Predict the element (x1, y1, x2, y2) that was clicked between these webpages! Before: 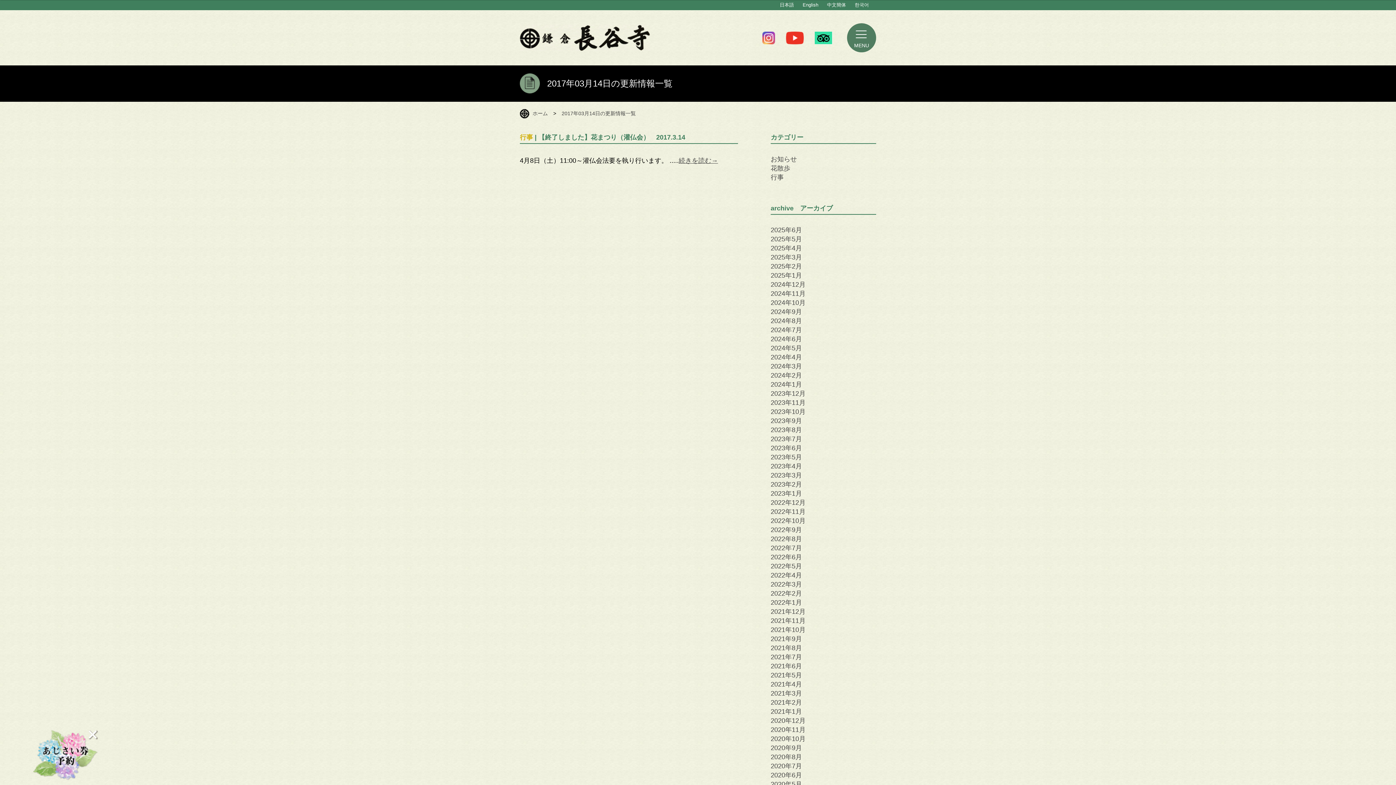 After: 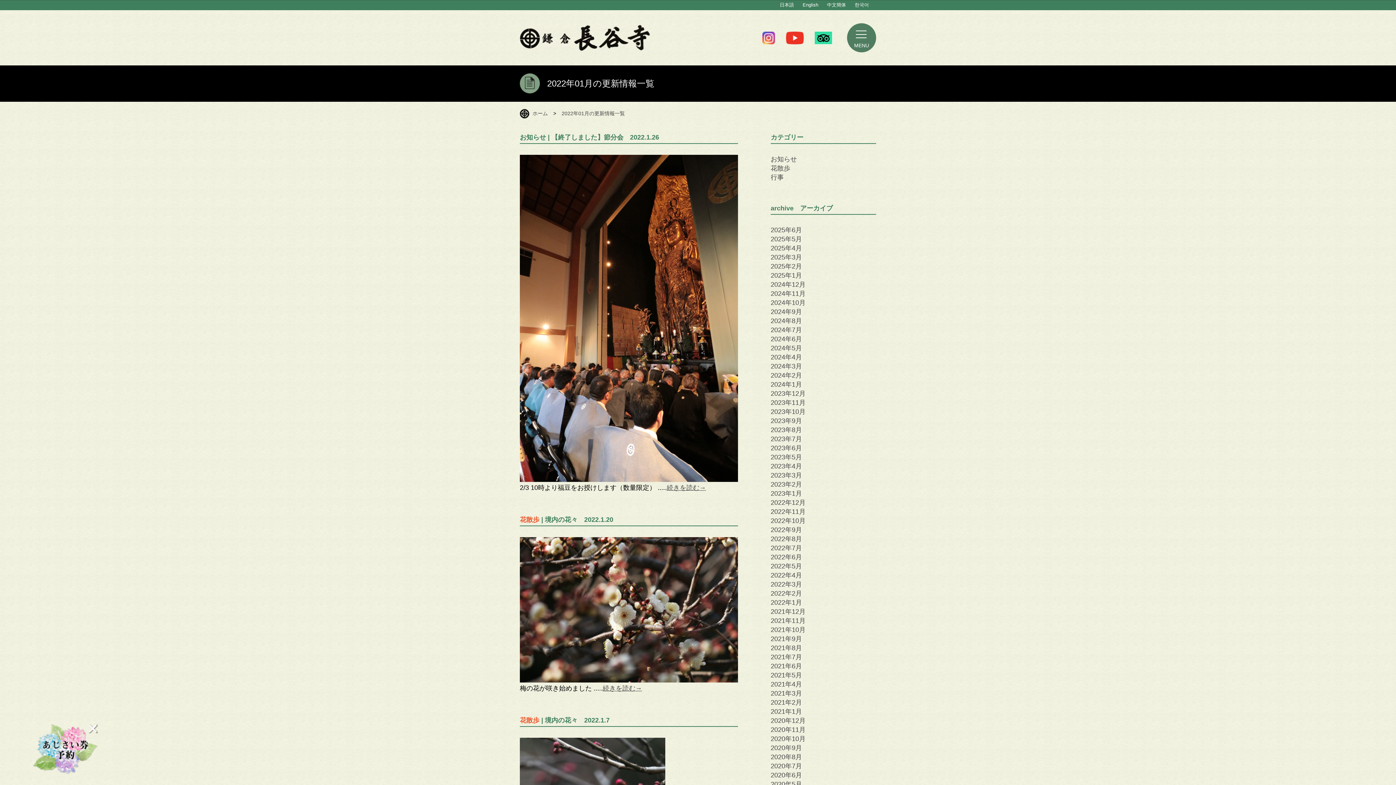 Action: label: 2022年1月 bbox: (770, 599, 802, 606)